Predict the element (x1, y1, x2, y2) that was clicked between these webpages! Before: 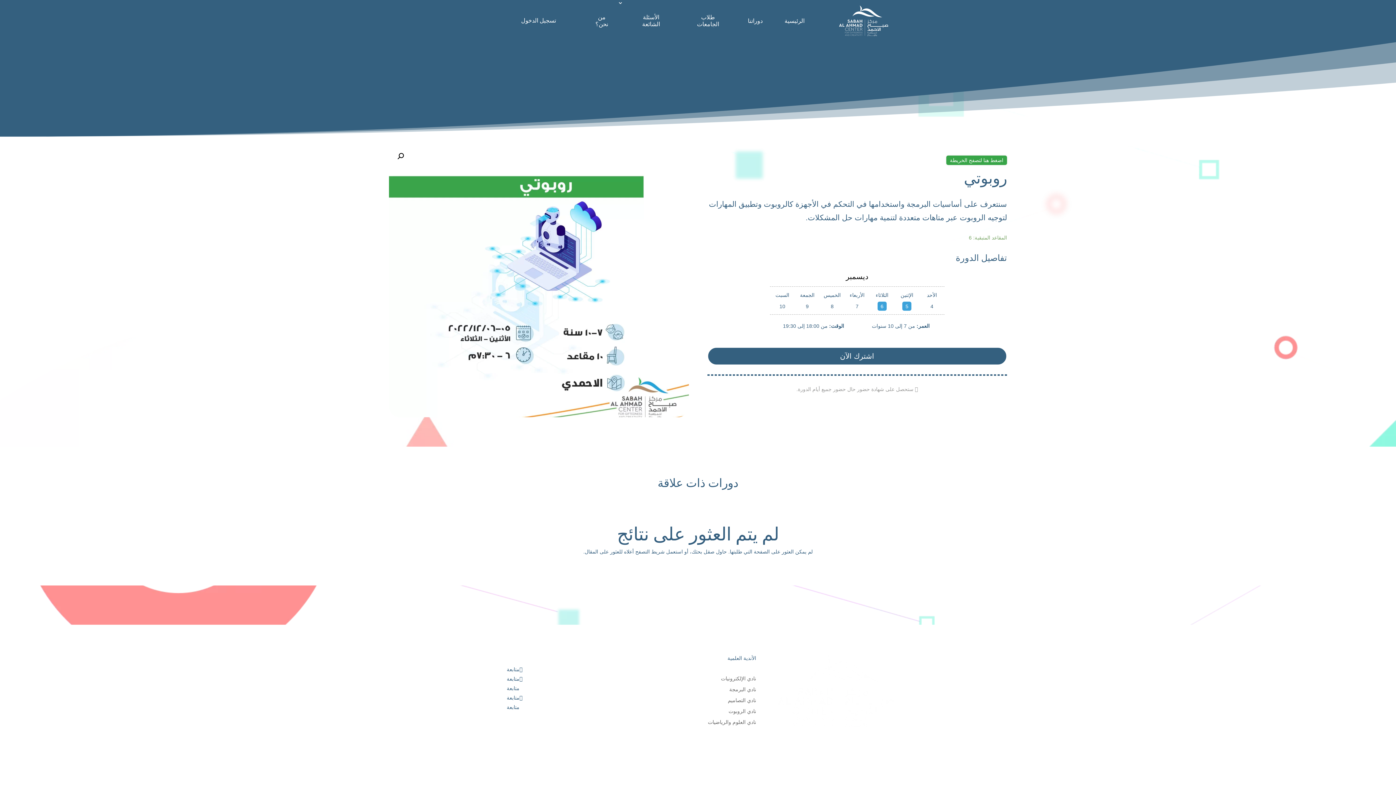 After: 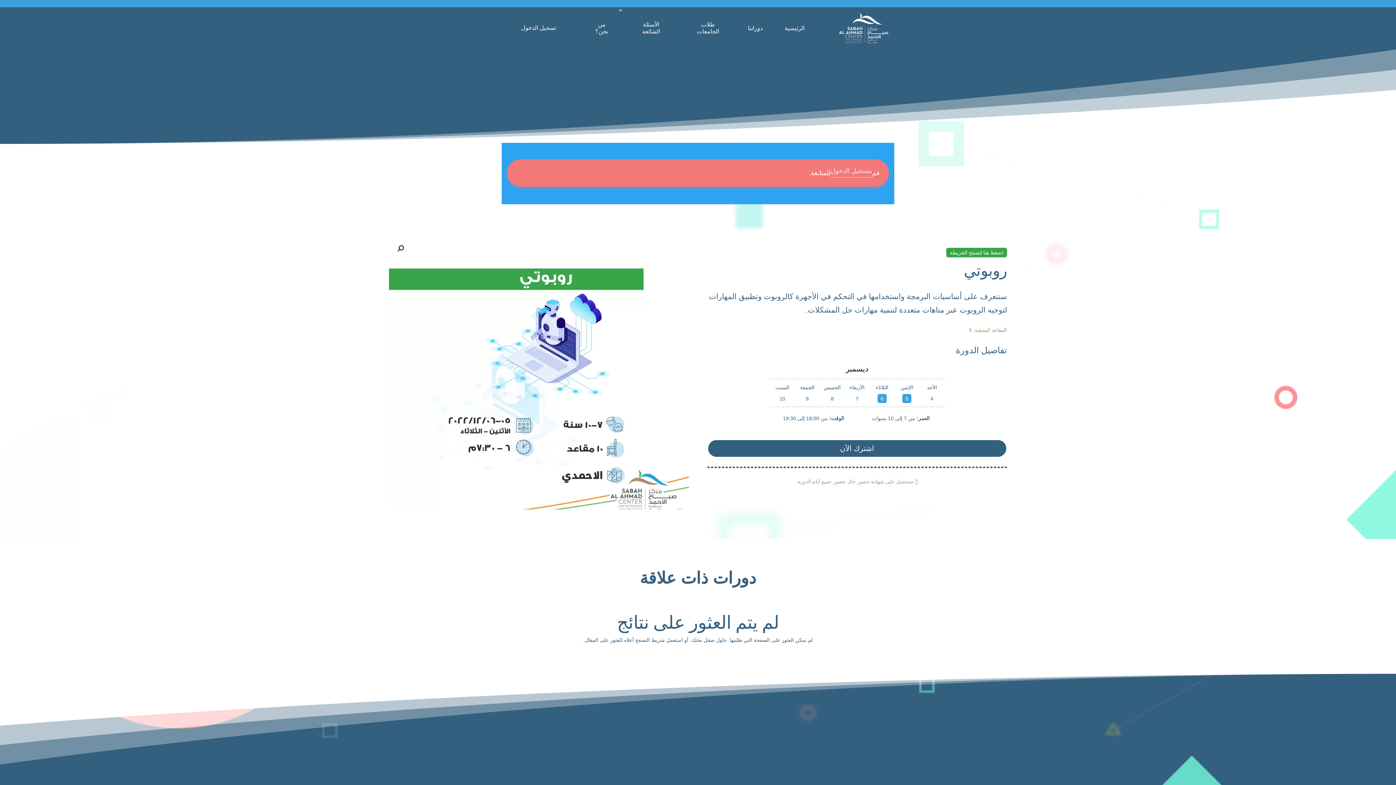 Action: label: اشترك الآن bbox: (707, 347, 1007, 365)